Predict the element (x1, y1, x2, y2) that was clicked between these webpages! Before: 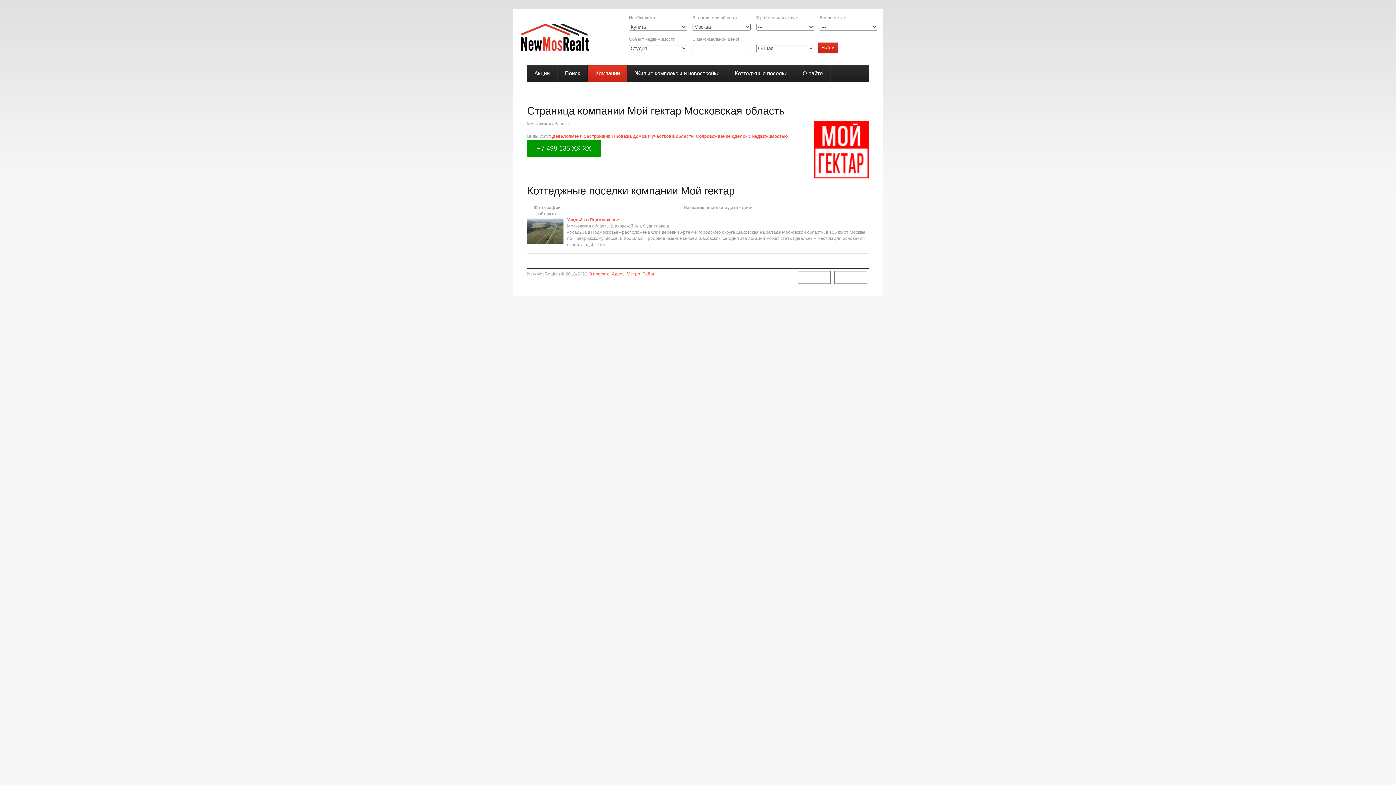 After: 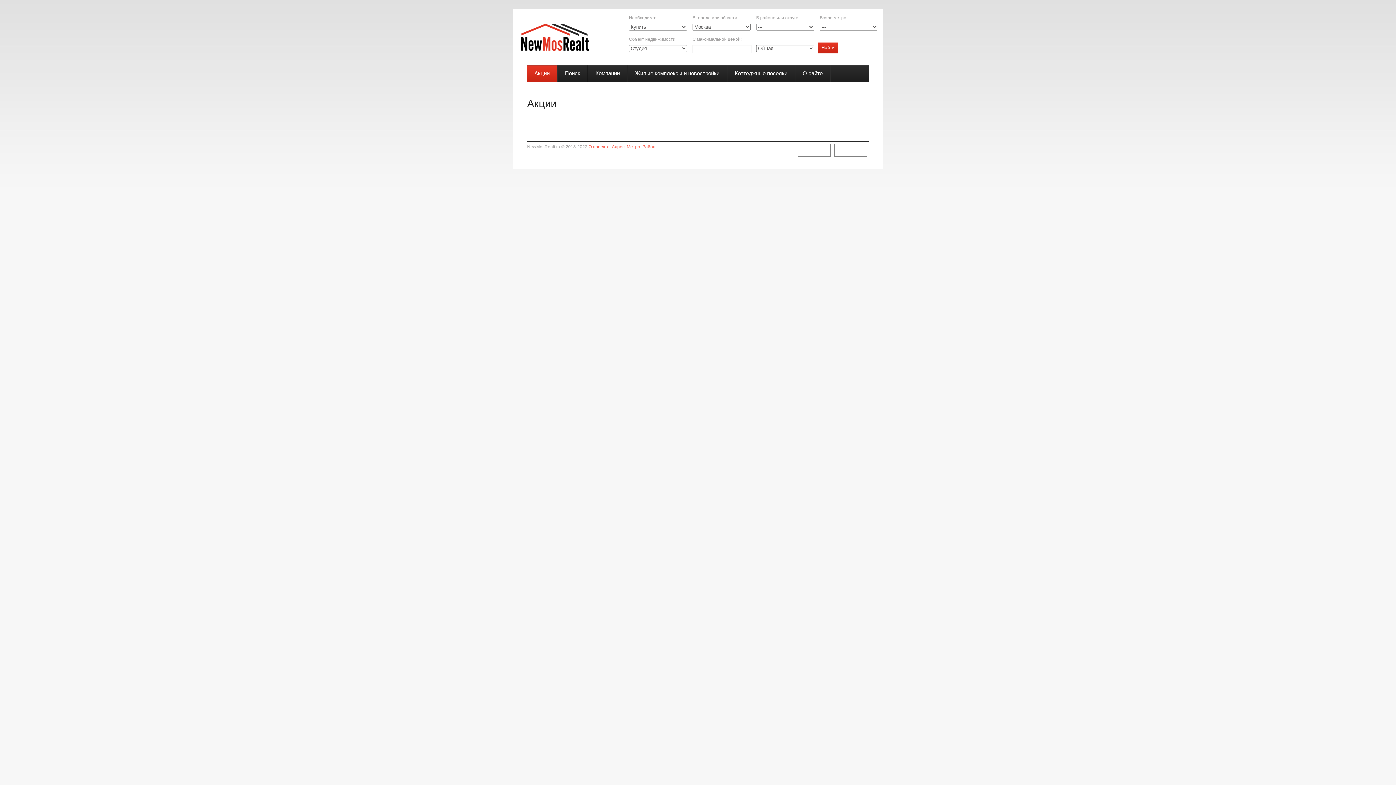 Action: bbox: (527, 65, 557, 81) label: Акции